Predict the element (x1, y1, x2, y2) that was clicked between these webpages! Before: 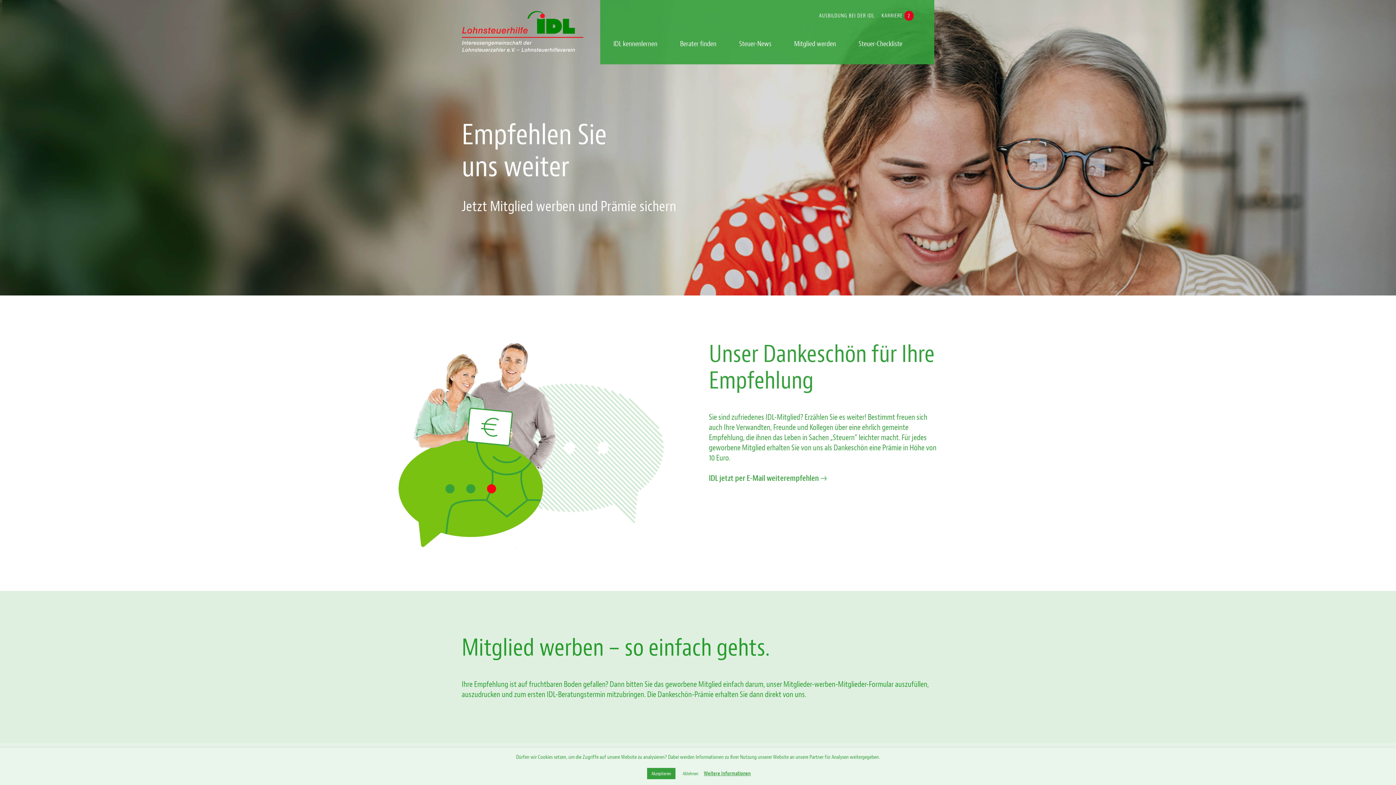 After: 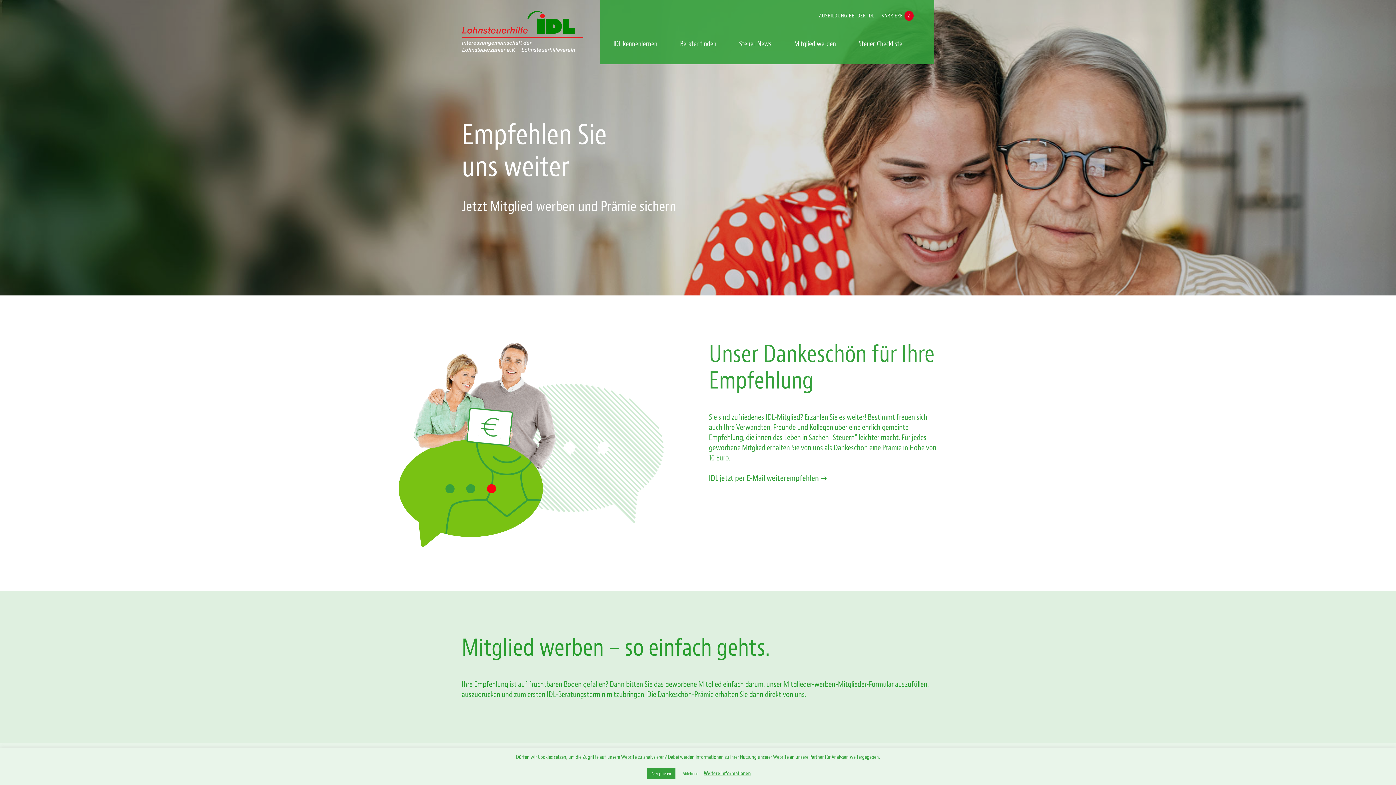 Action: label: Weitere Informationen bbox: (704, 770, 750, 777)